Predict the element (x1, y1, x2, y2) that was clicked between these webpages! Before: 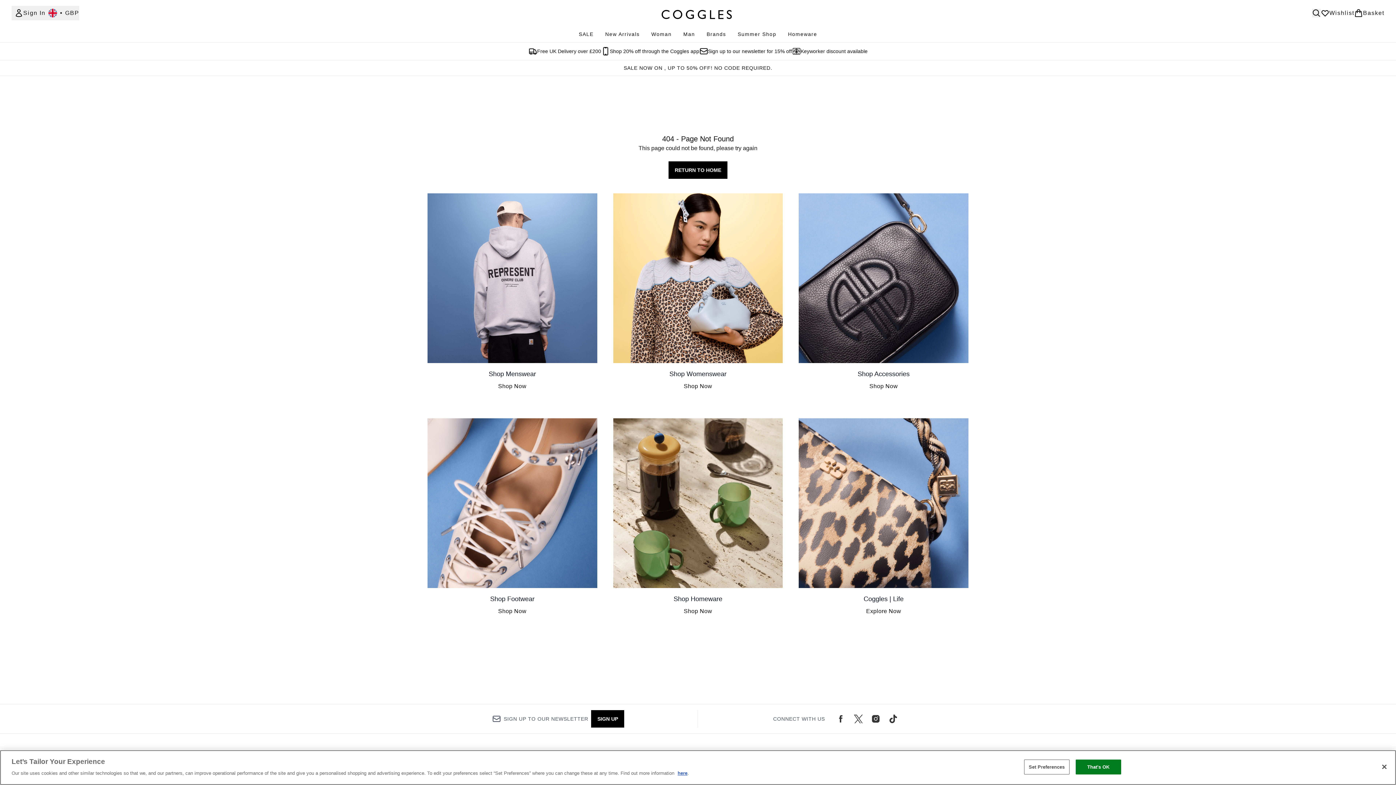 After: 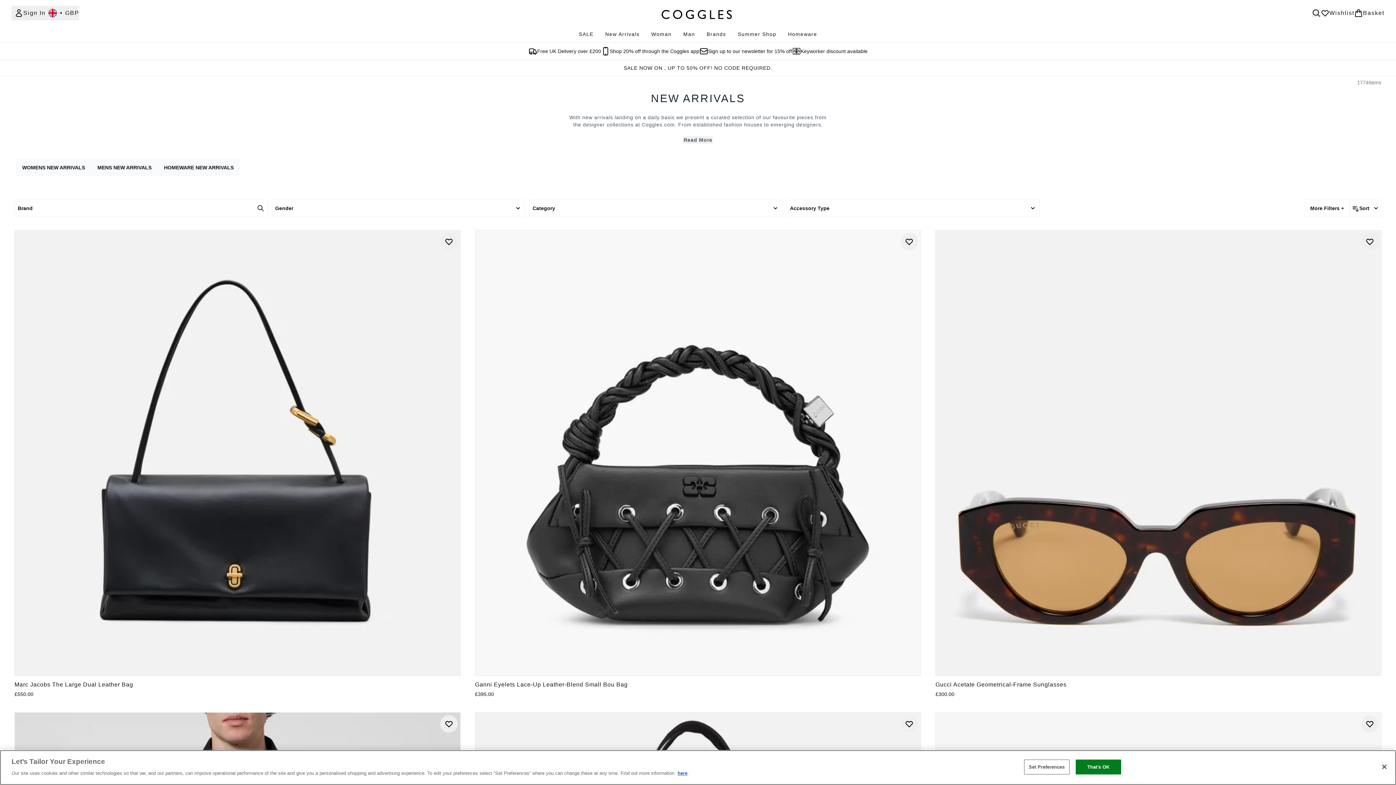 Action: bbox: (599, 30, 645, 37) label: New Arrivals